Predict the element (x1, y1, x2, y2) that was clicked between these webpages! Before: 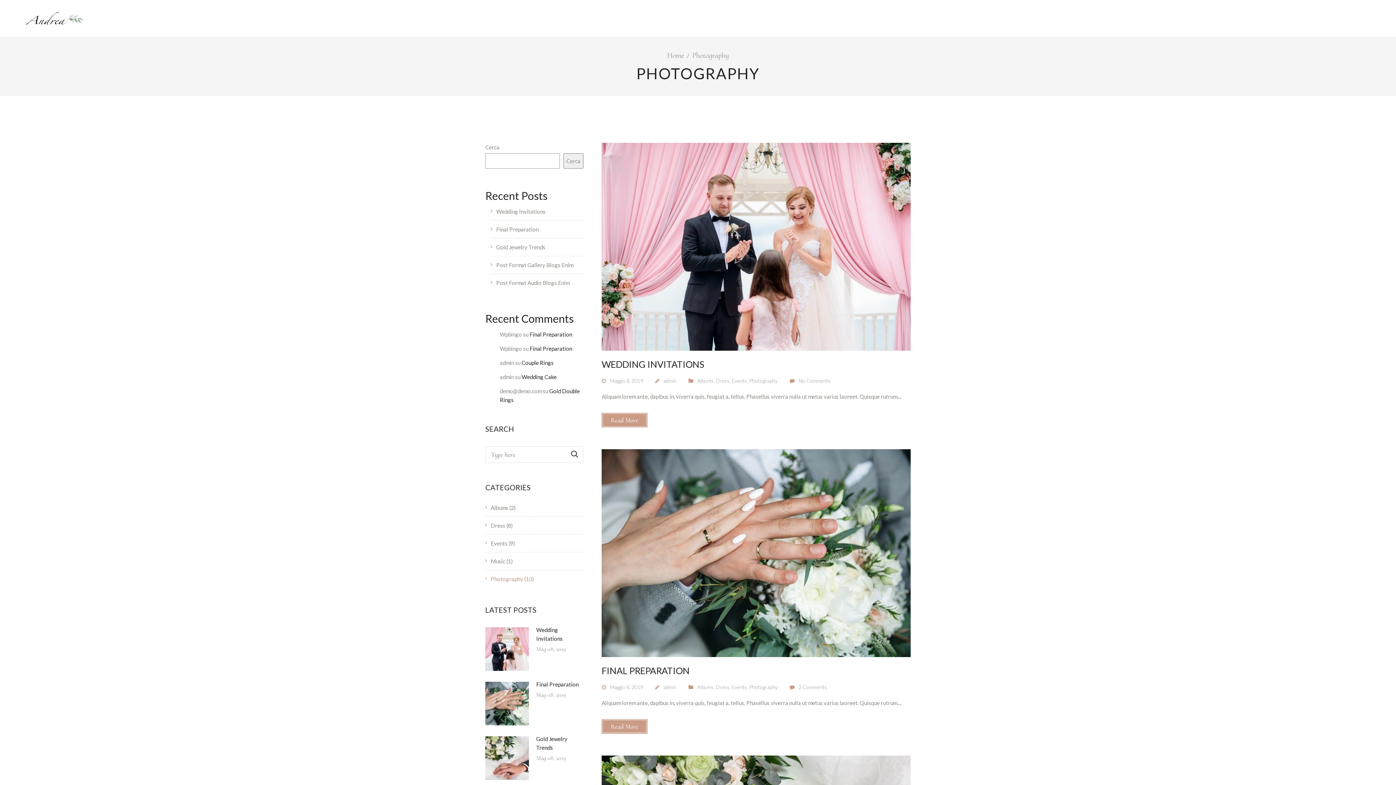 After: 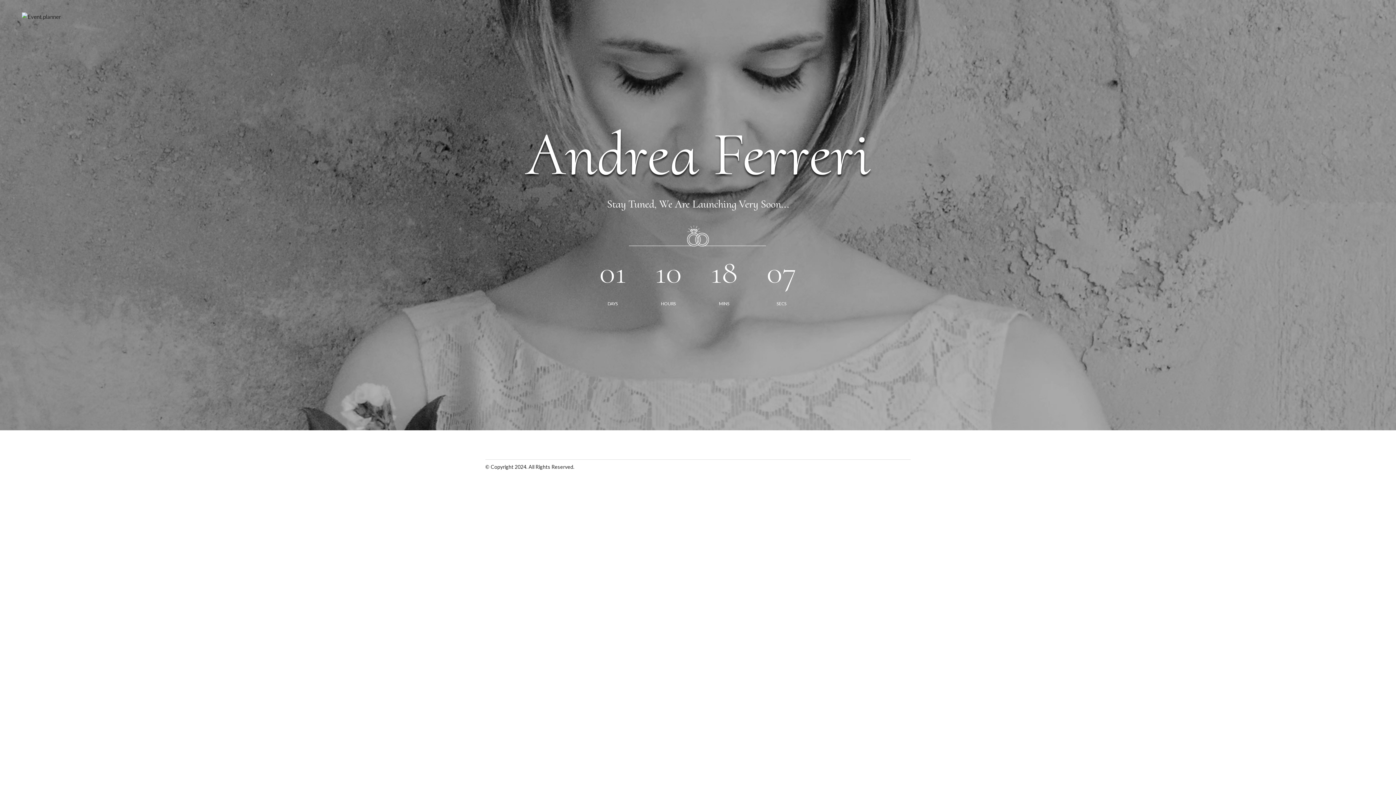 Action: bbox: (21, 13, 83, 20)